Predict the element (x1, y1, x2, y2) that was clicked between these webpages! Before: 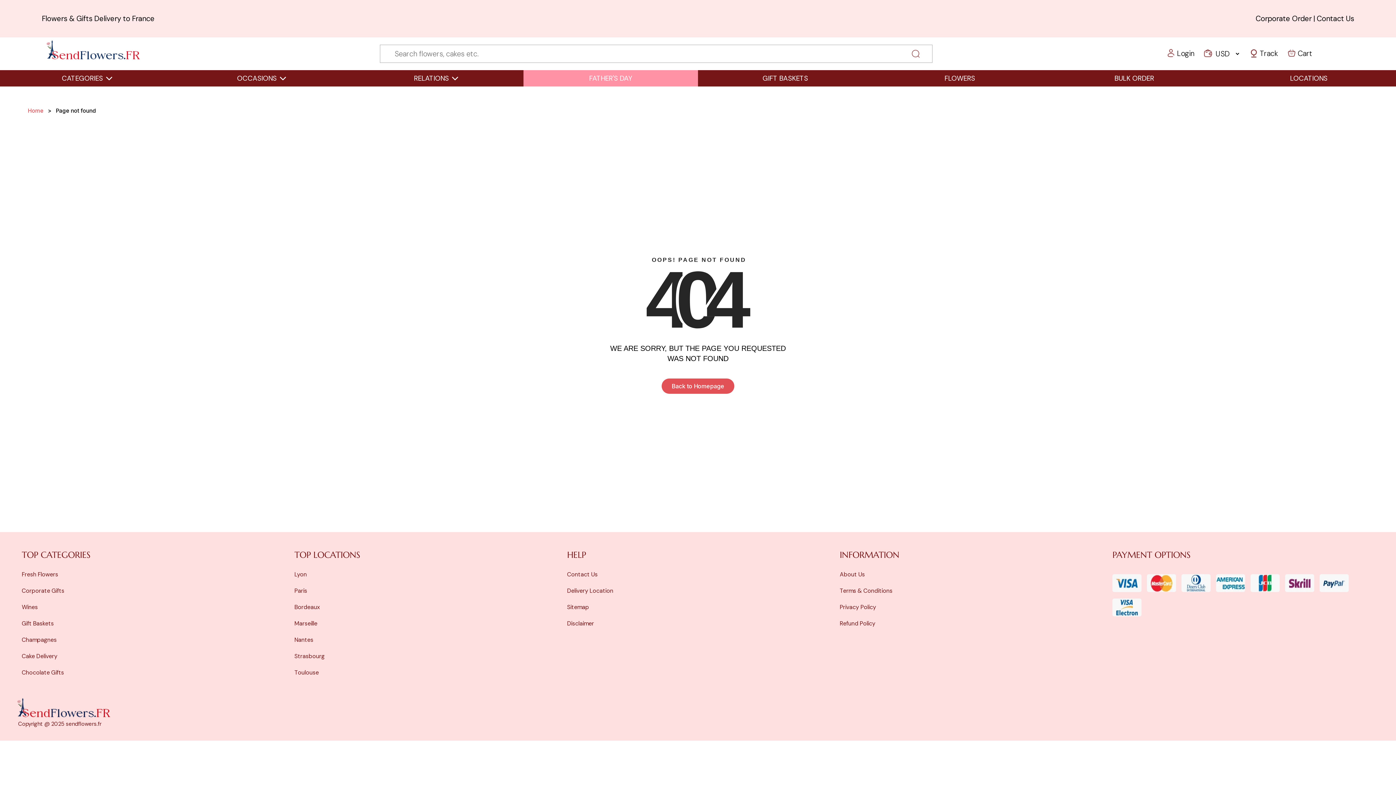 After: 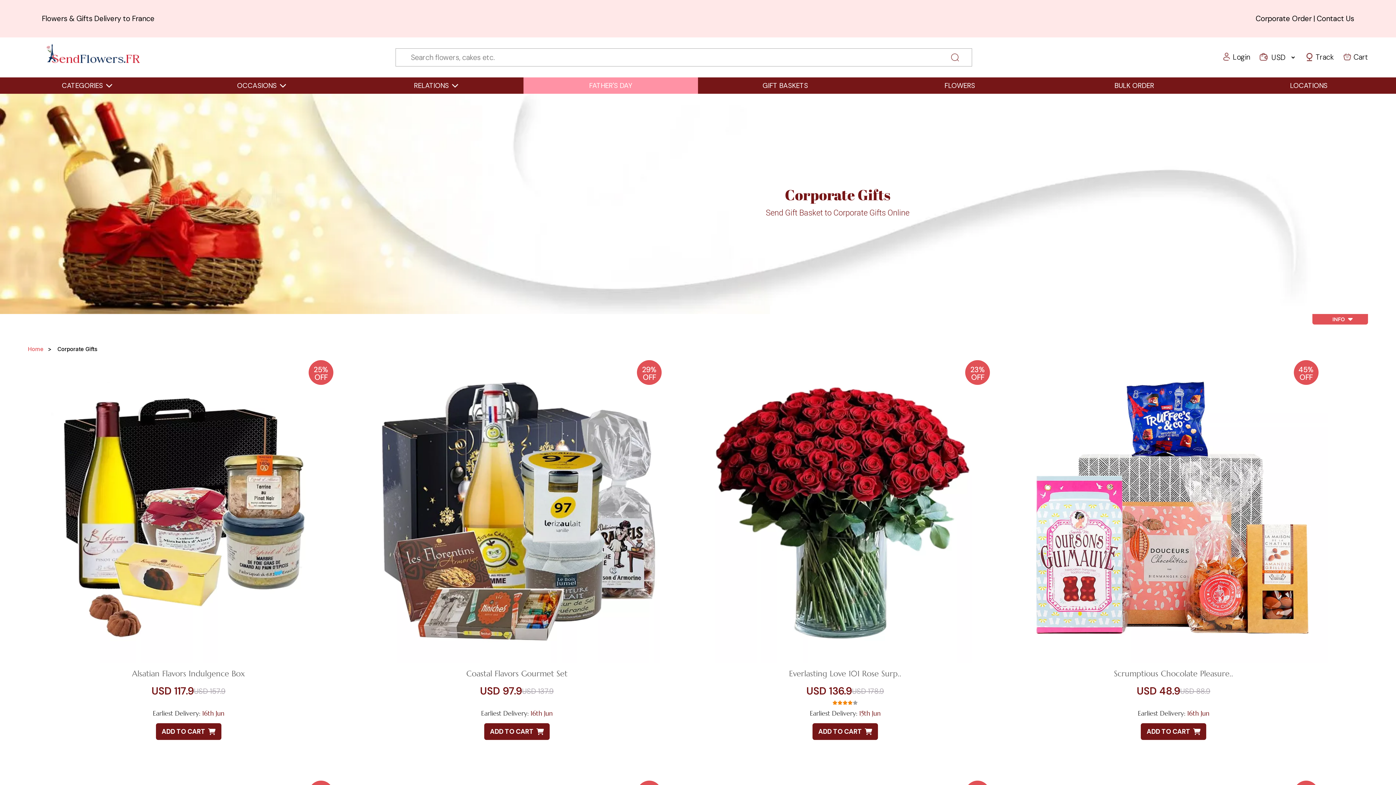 Action: label: Corporate Gifts bbox: (21, 587, 64, 595)